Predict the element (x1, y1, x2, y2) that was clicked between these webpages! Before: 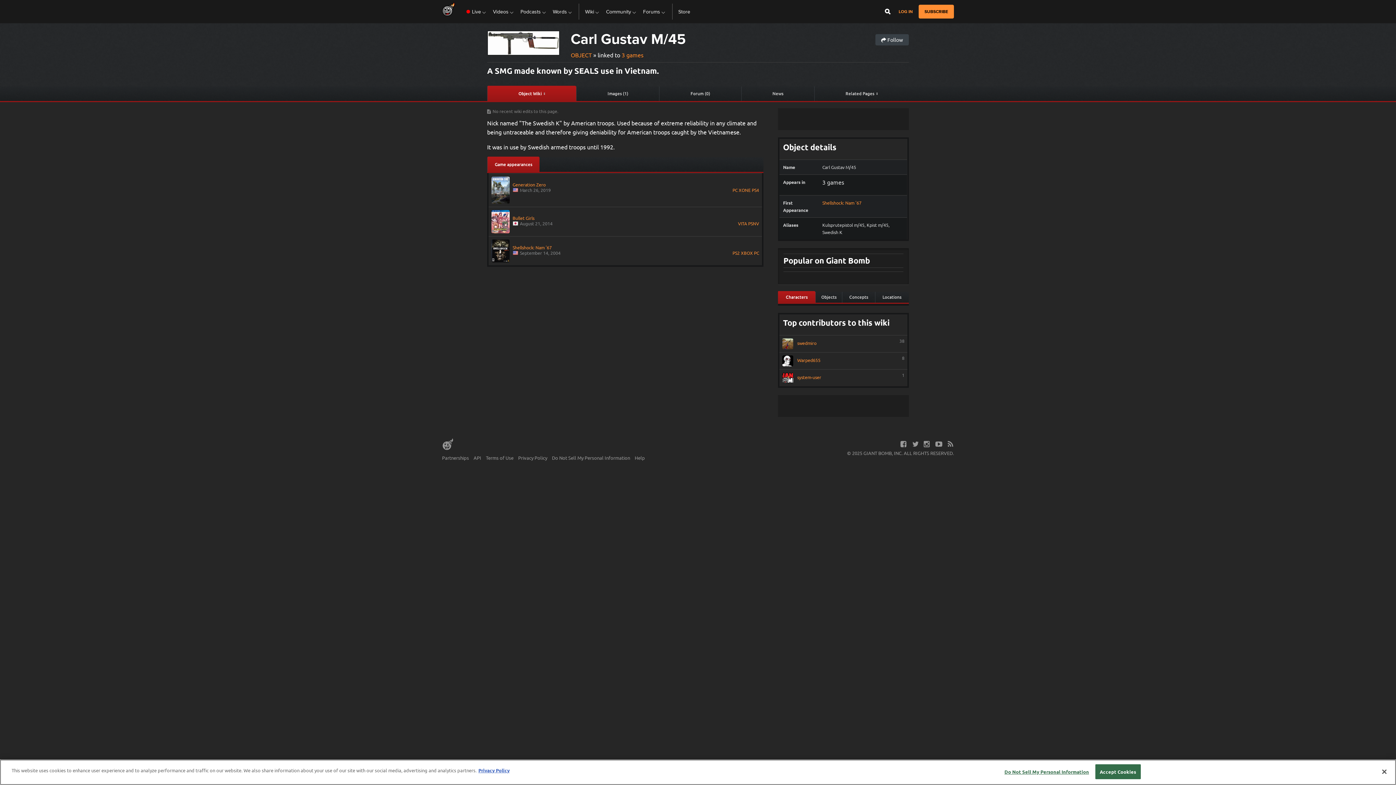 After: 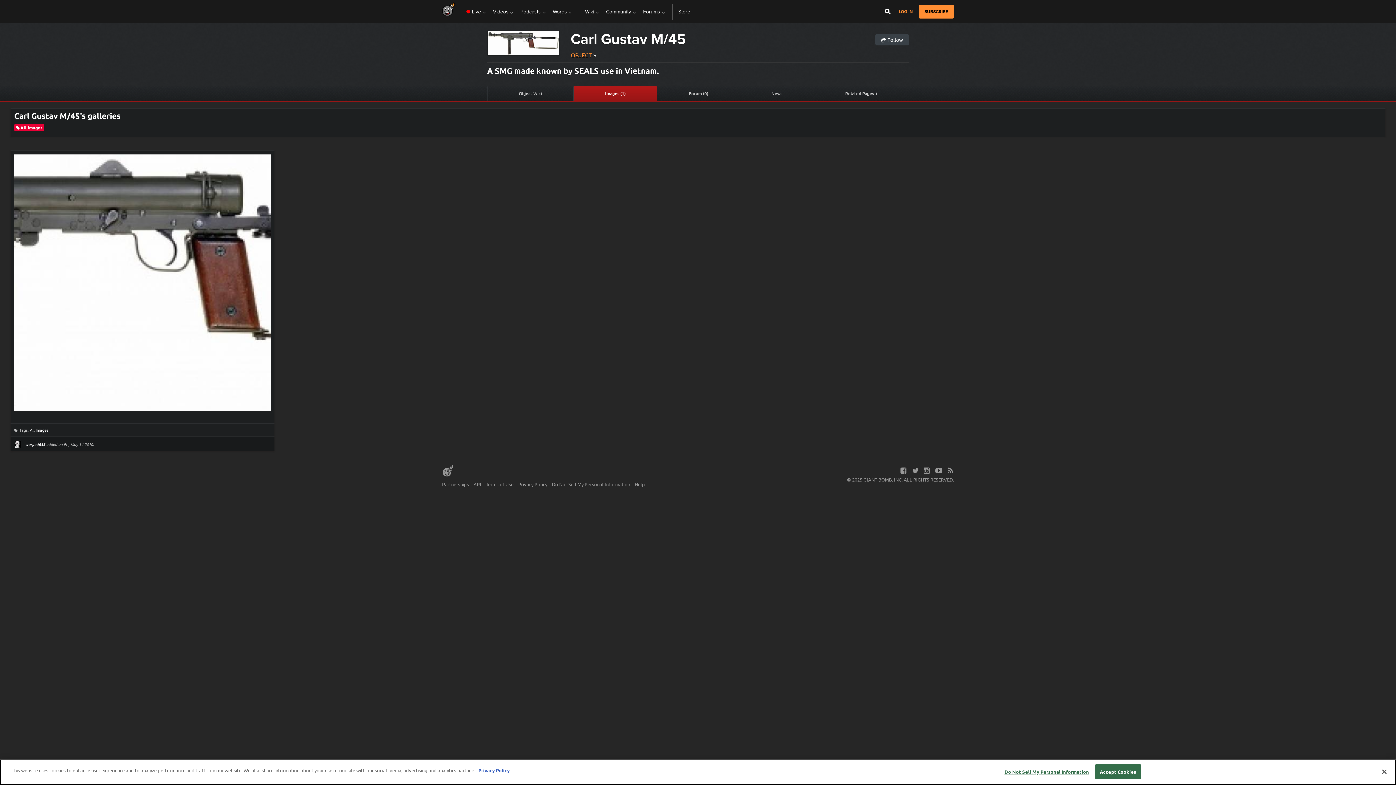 Action: label: Images (1) bbox: (576, 86, 659, 101)